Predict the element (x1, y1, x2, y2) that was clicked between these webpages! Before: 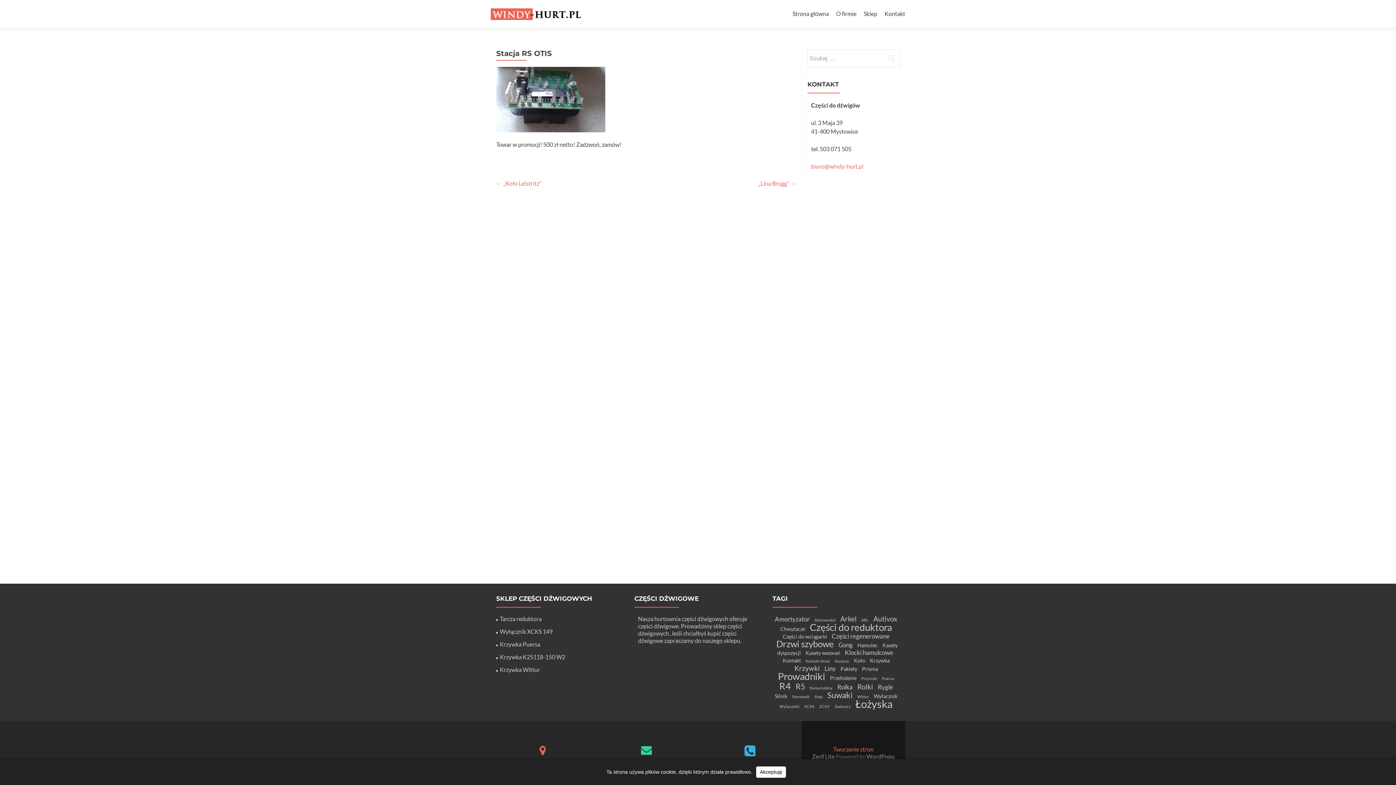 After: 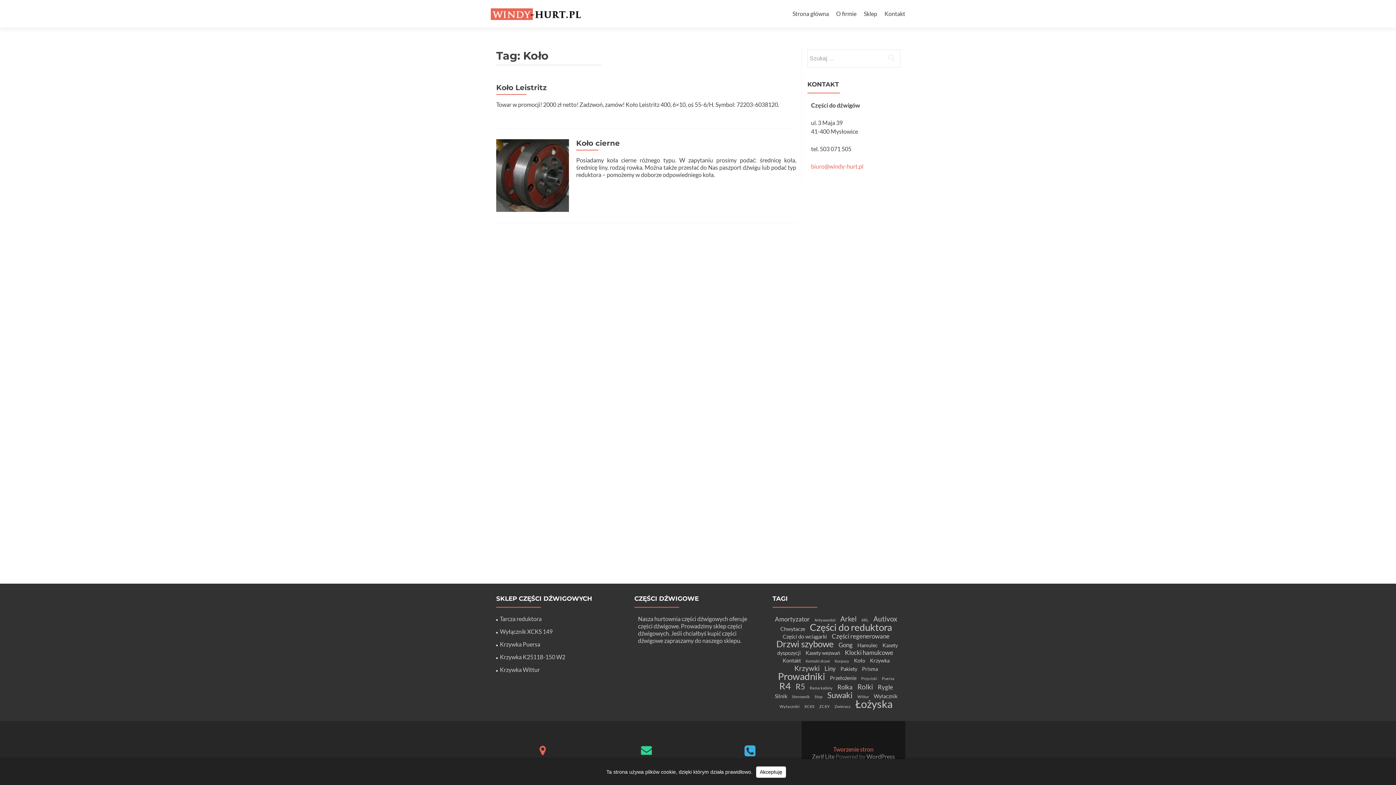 Action: bbox: (852, 657, 867, 664) label: Koło (2 elementy)